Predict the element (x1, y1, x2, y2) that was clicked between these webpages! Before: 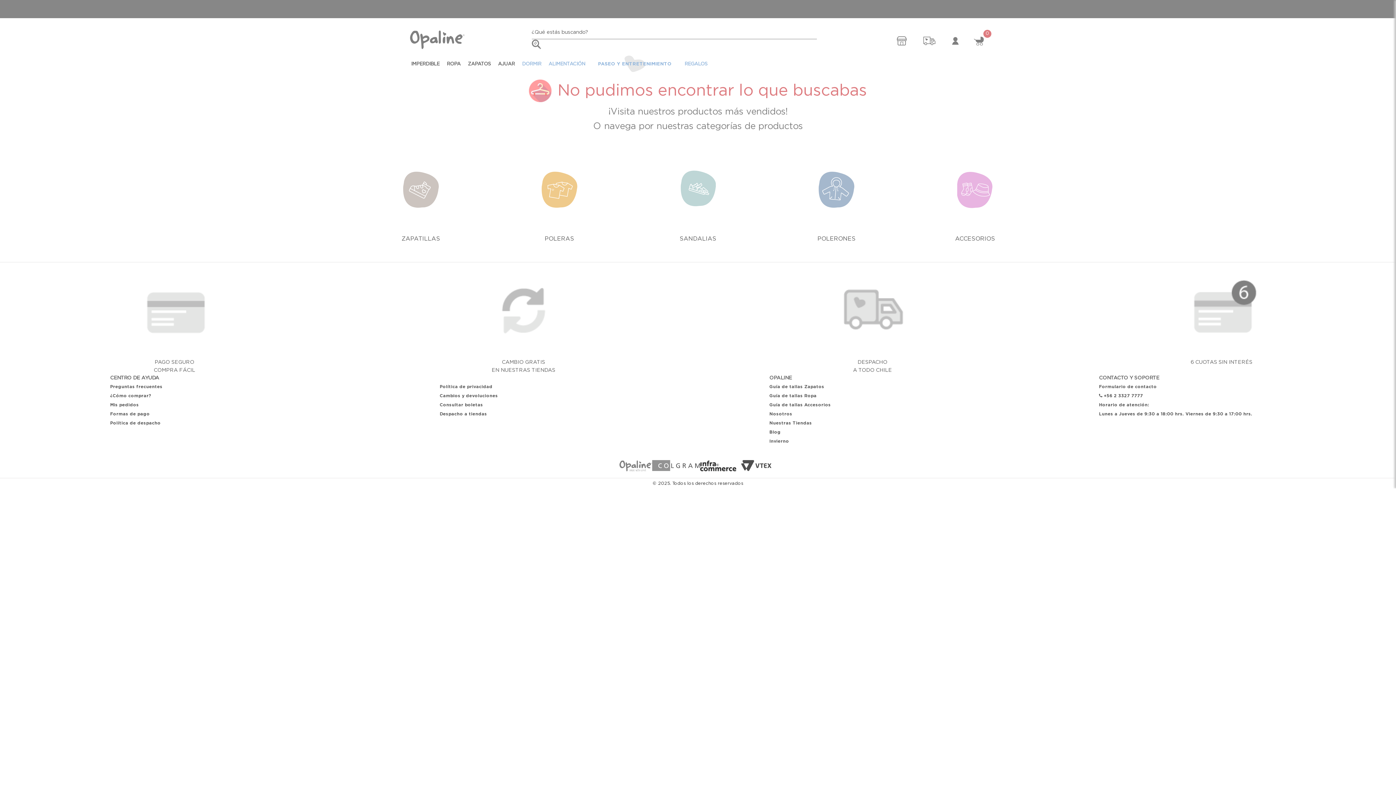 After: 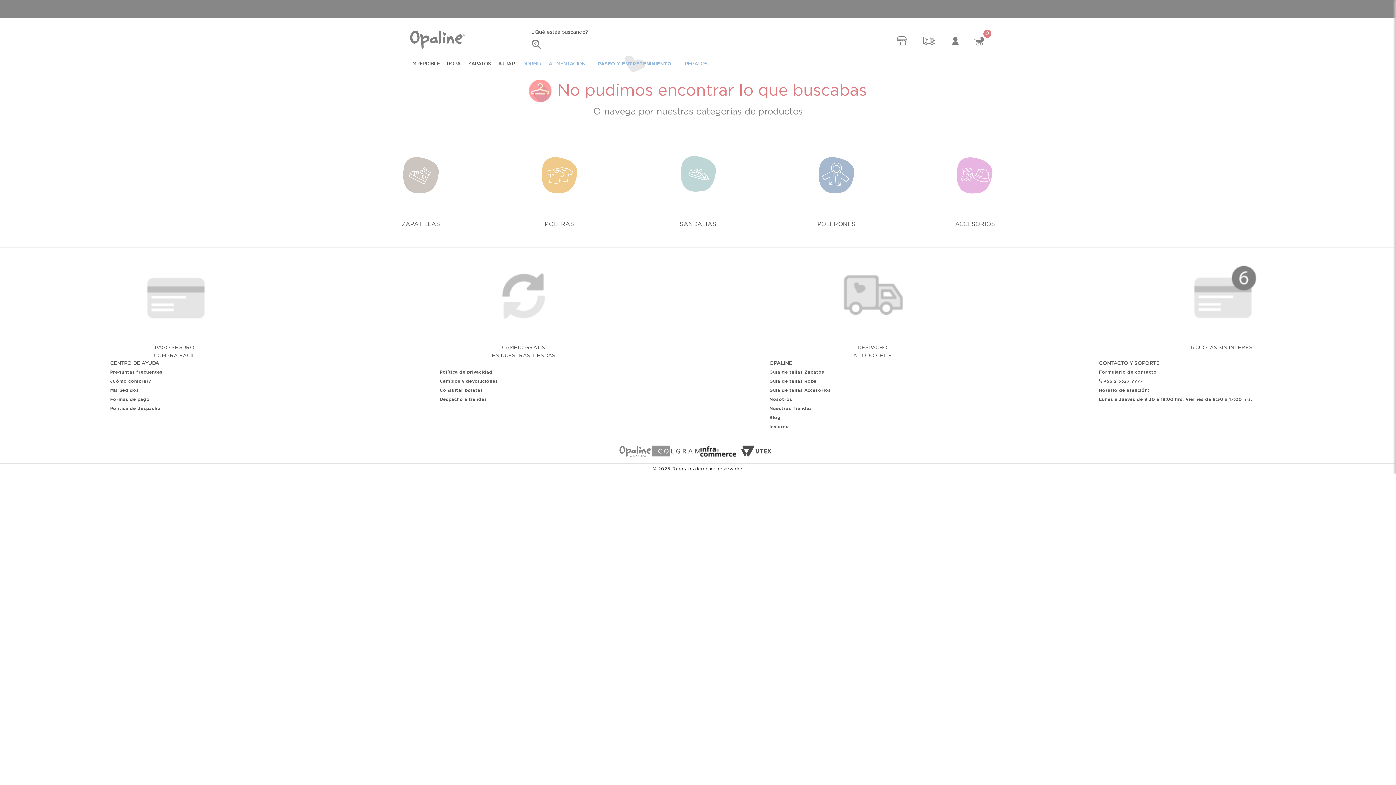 Action: bbox: (777, 150, 896, 243) label: POLERONES